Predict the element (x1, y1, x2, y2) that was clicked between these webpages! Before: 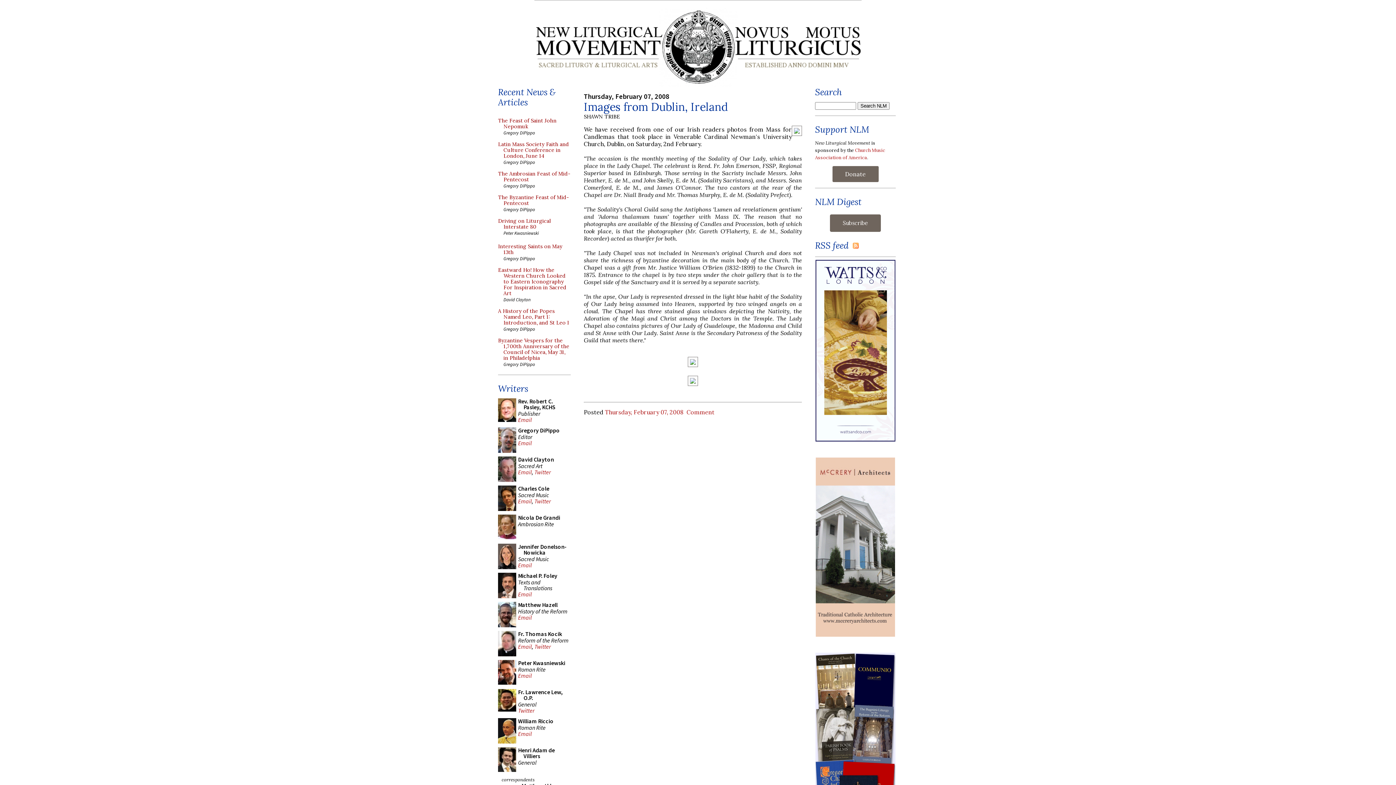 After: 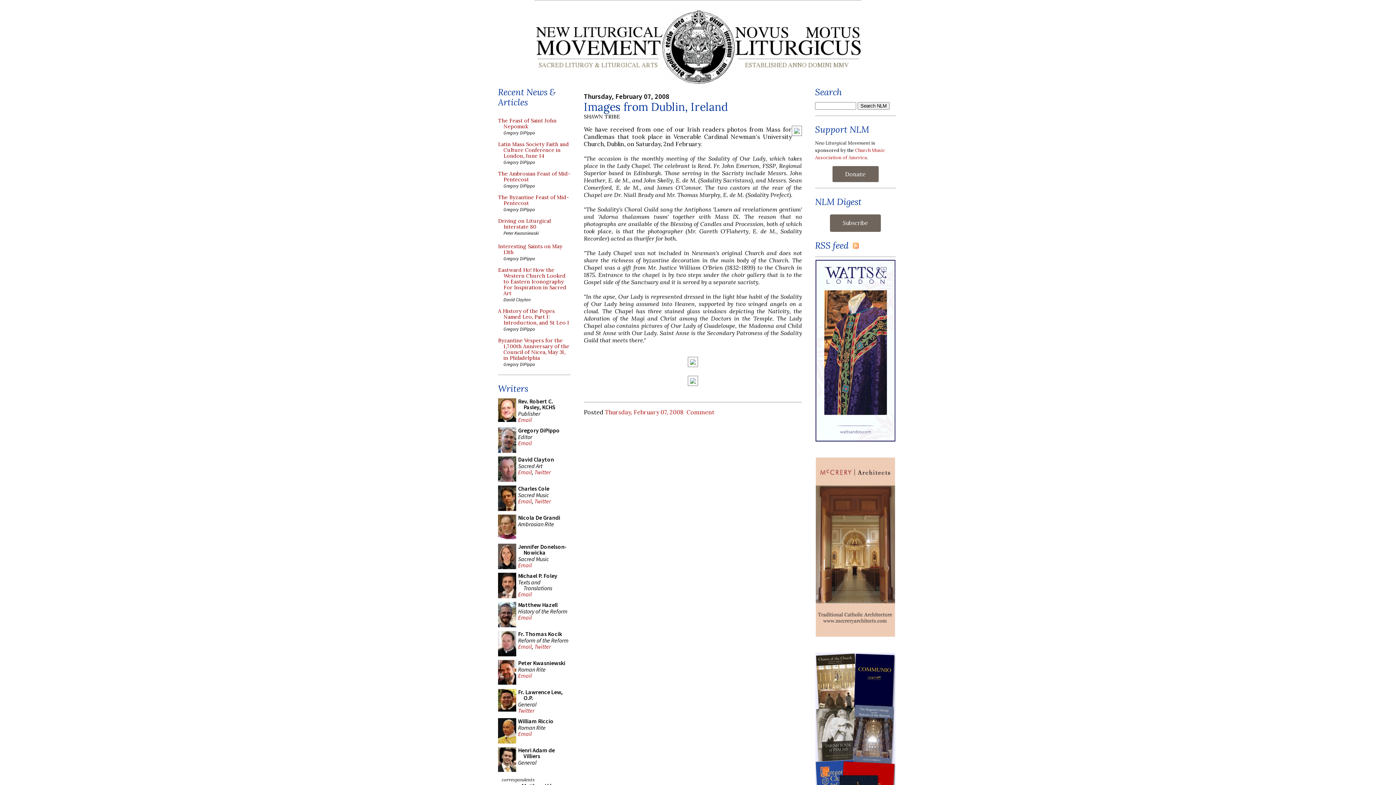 Action: label: Email bbox: (518, 561, 532, 569)